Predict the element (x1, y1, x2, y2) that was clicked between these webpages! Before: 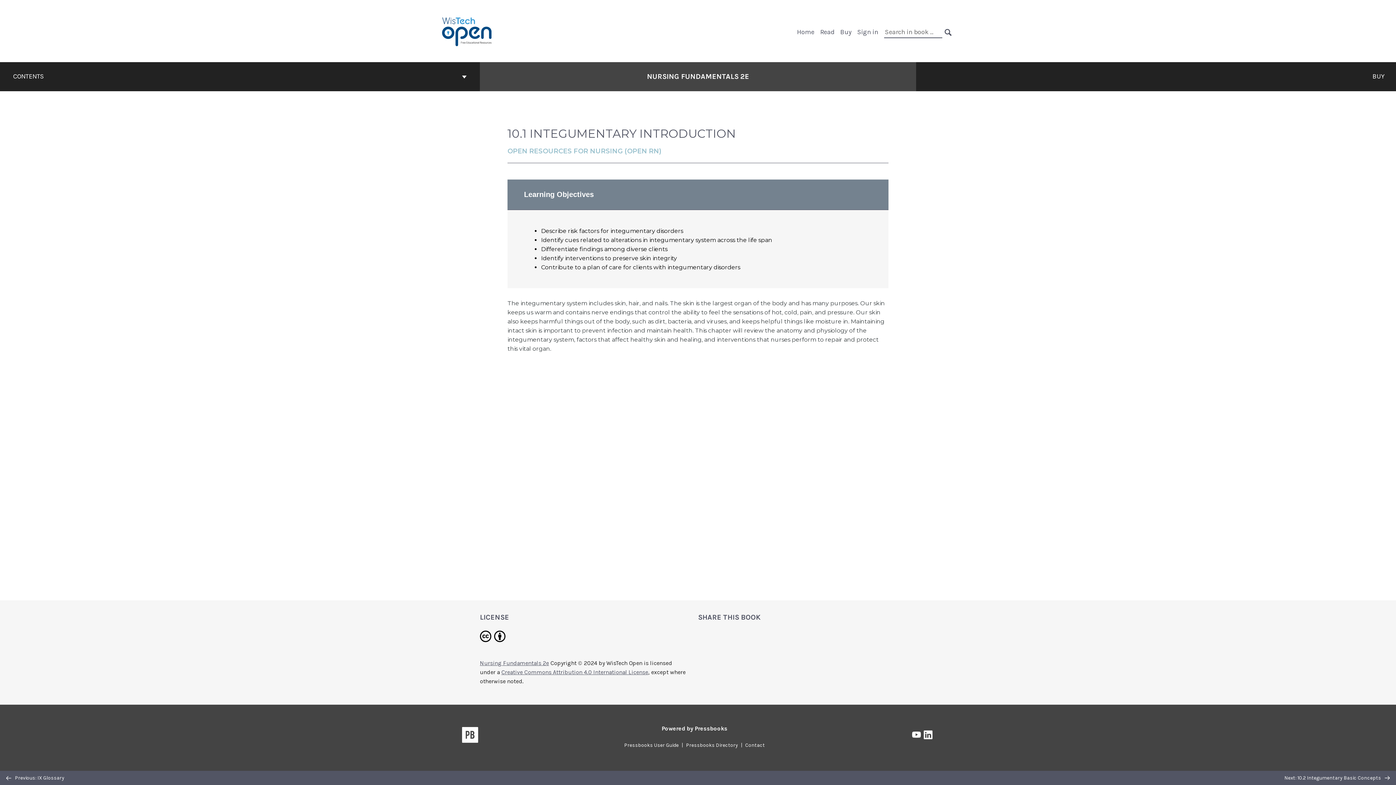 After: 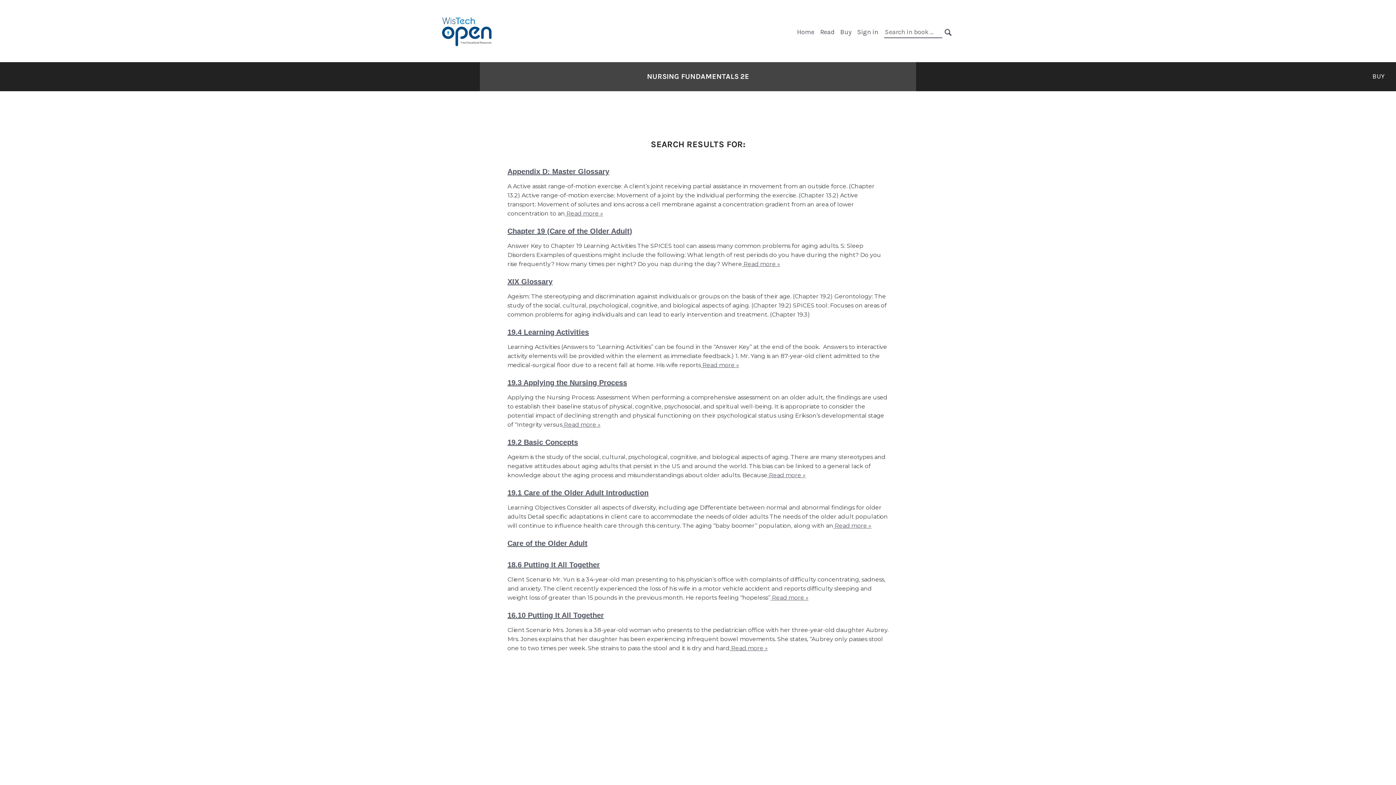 Action: label: SEARCH bbox: (944, 27, 952, 37)